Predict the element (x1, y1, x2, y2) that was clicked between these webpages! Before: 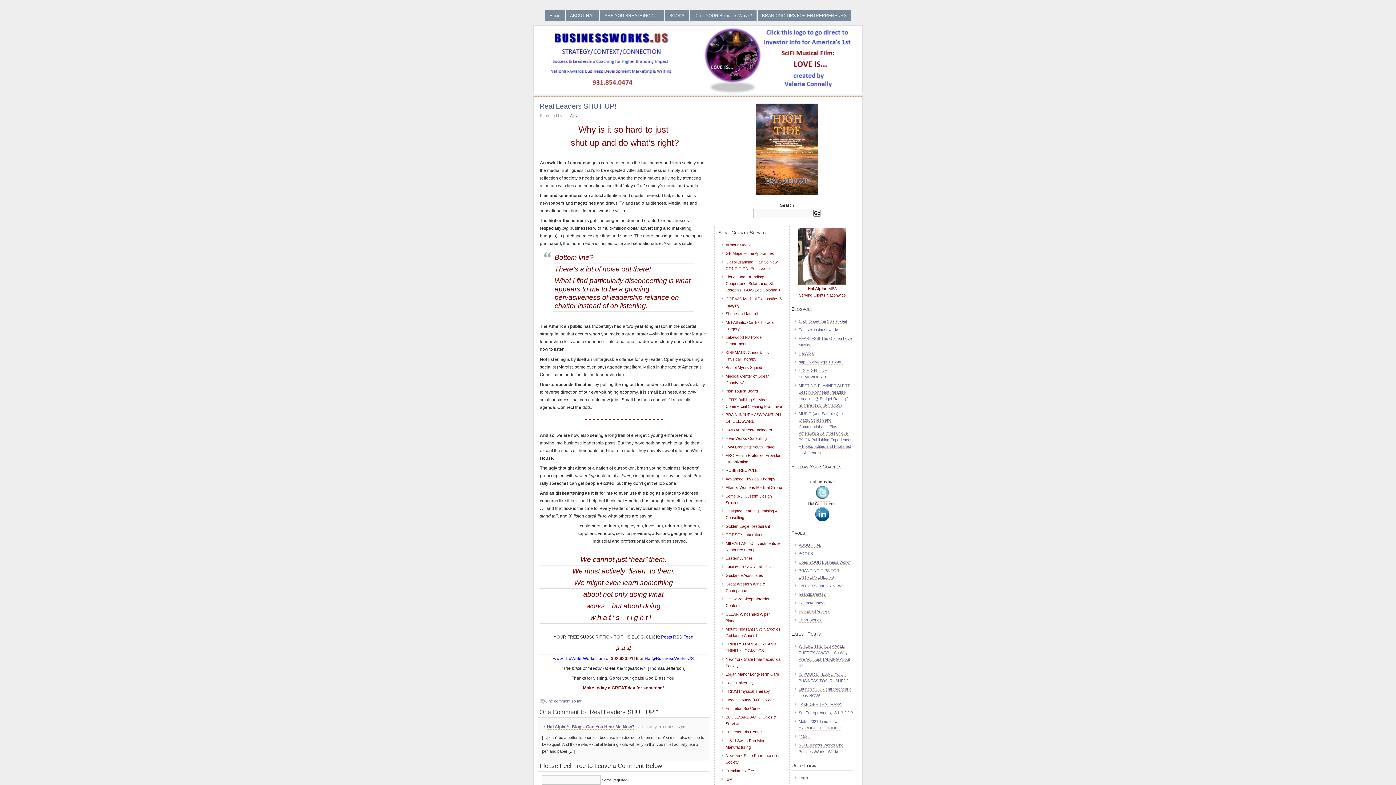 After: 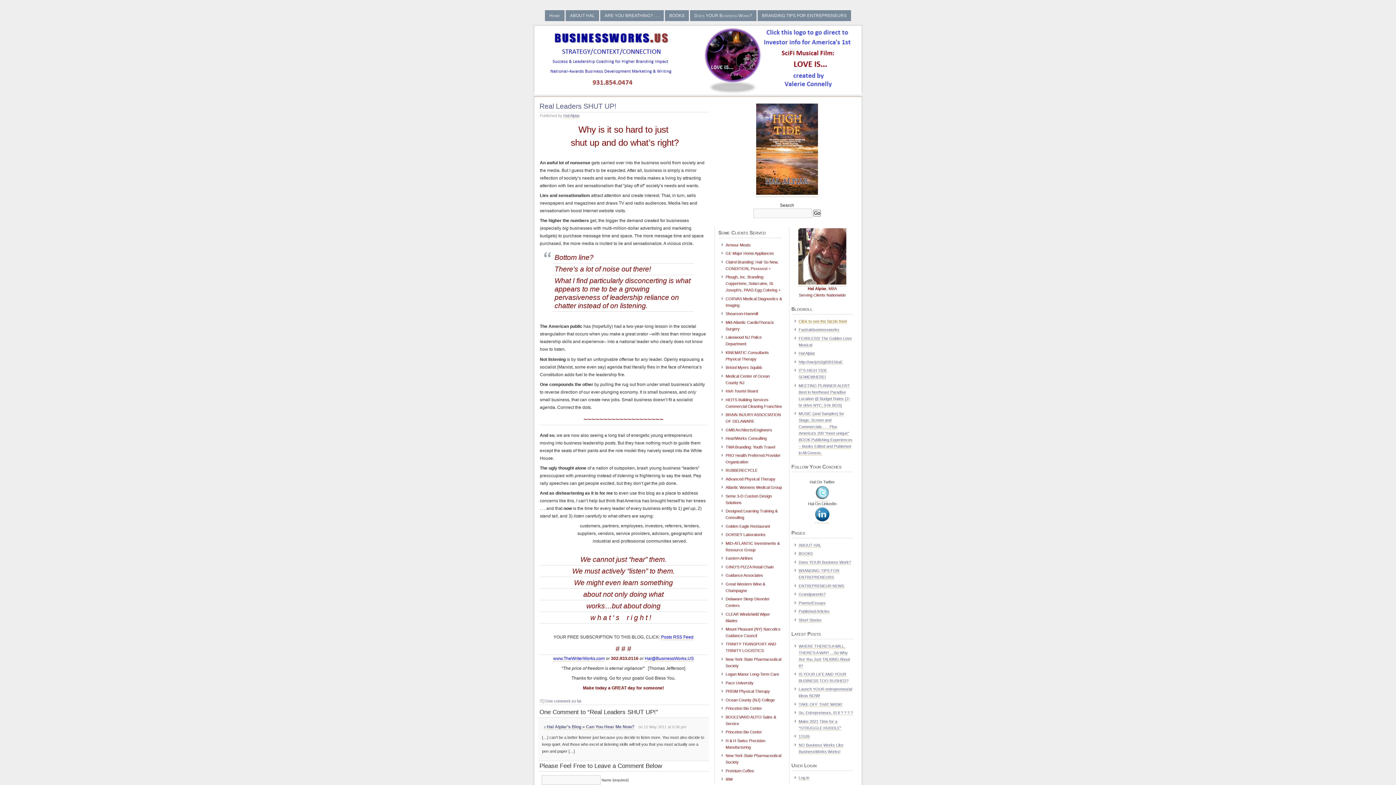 Action: label: Click to see the Sizzle Reel bbox: (798, 319, 846, 323)